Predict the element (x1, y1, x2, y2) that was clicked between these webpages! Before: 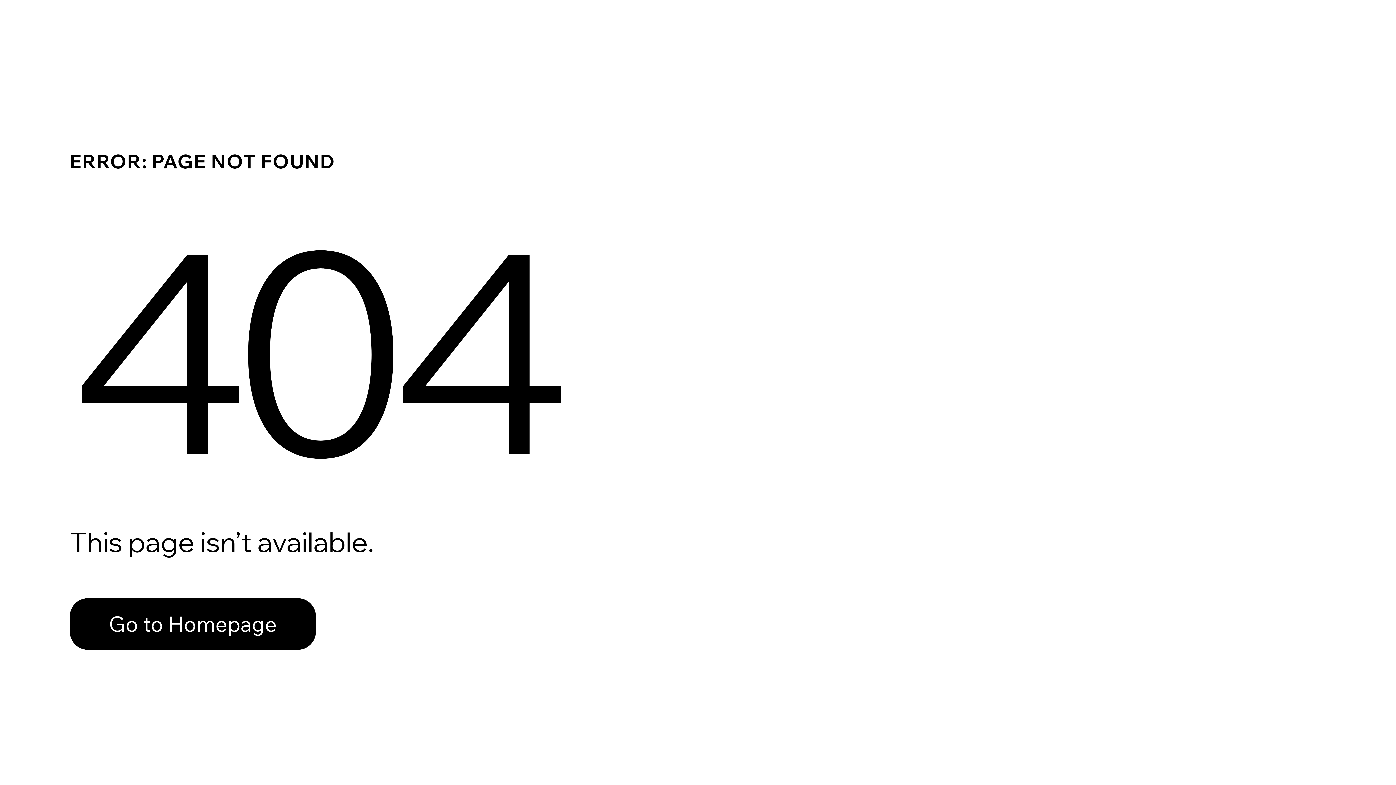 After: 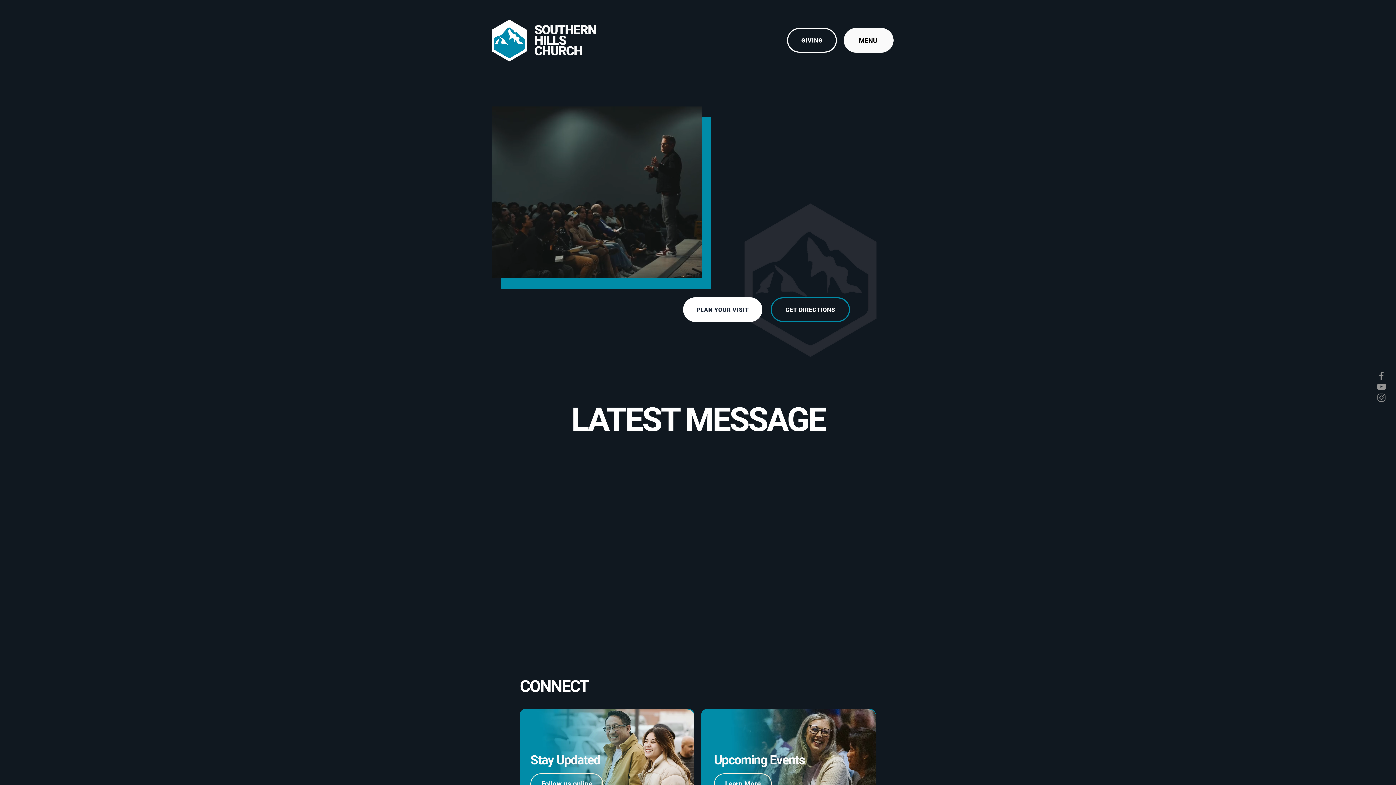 Action: label: Go to Homepage bbox: (69, 598, 316, 650)